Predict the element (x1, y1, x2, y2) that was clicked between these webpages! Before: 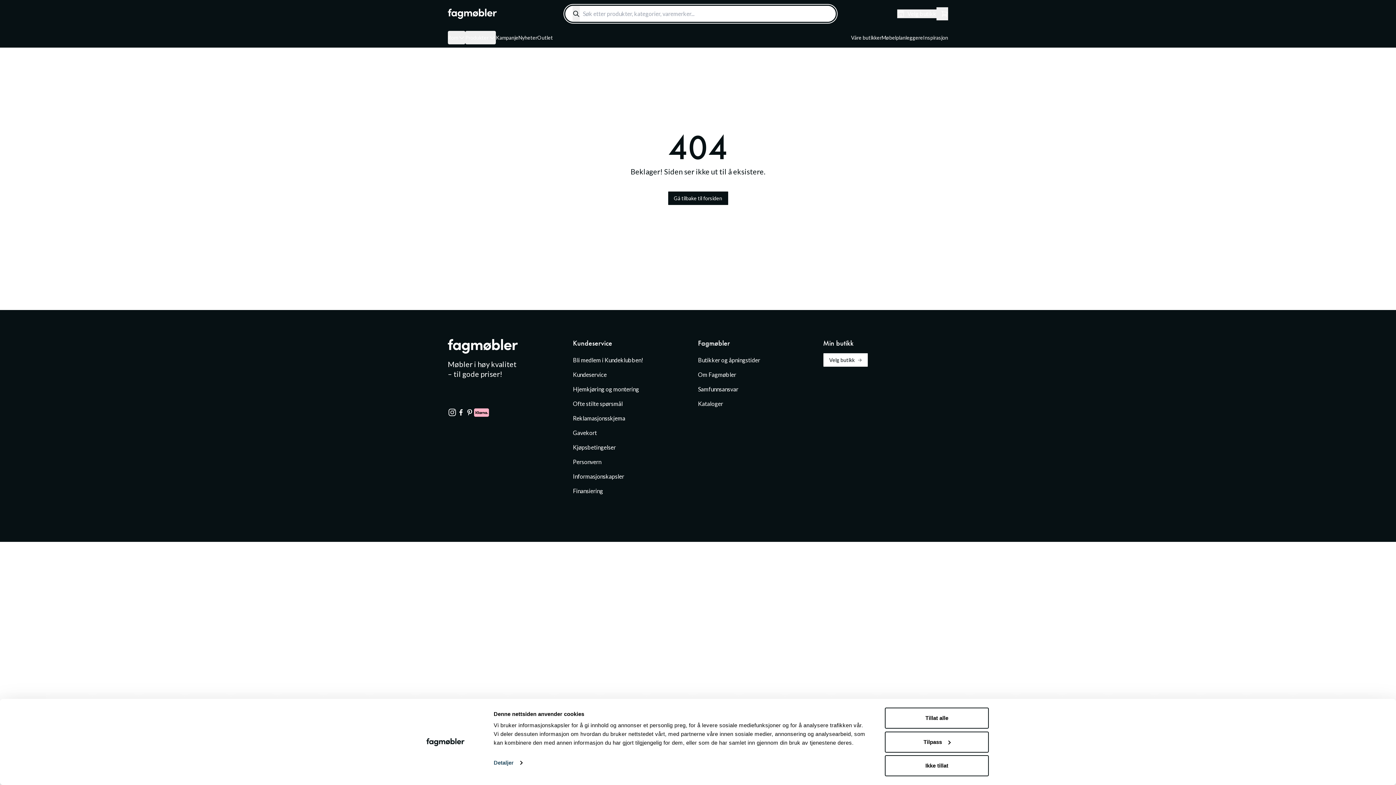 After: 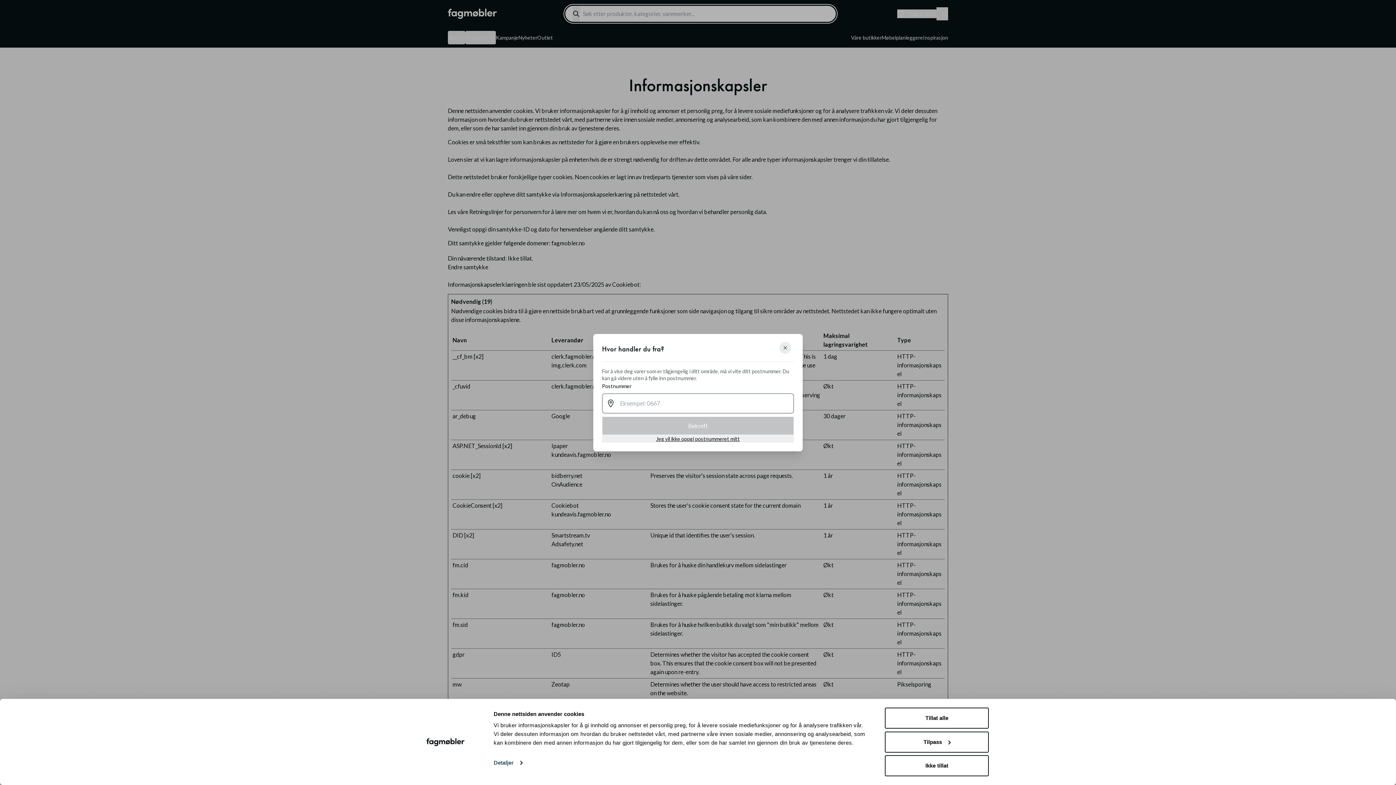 Action: bbox: (573, 469, 698, 484) label: Informasjonskapsler